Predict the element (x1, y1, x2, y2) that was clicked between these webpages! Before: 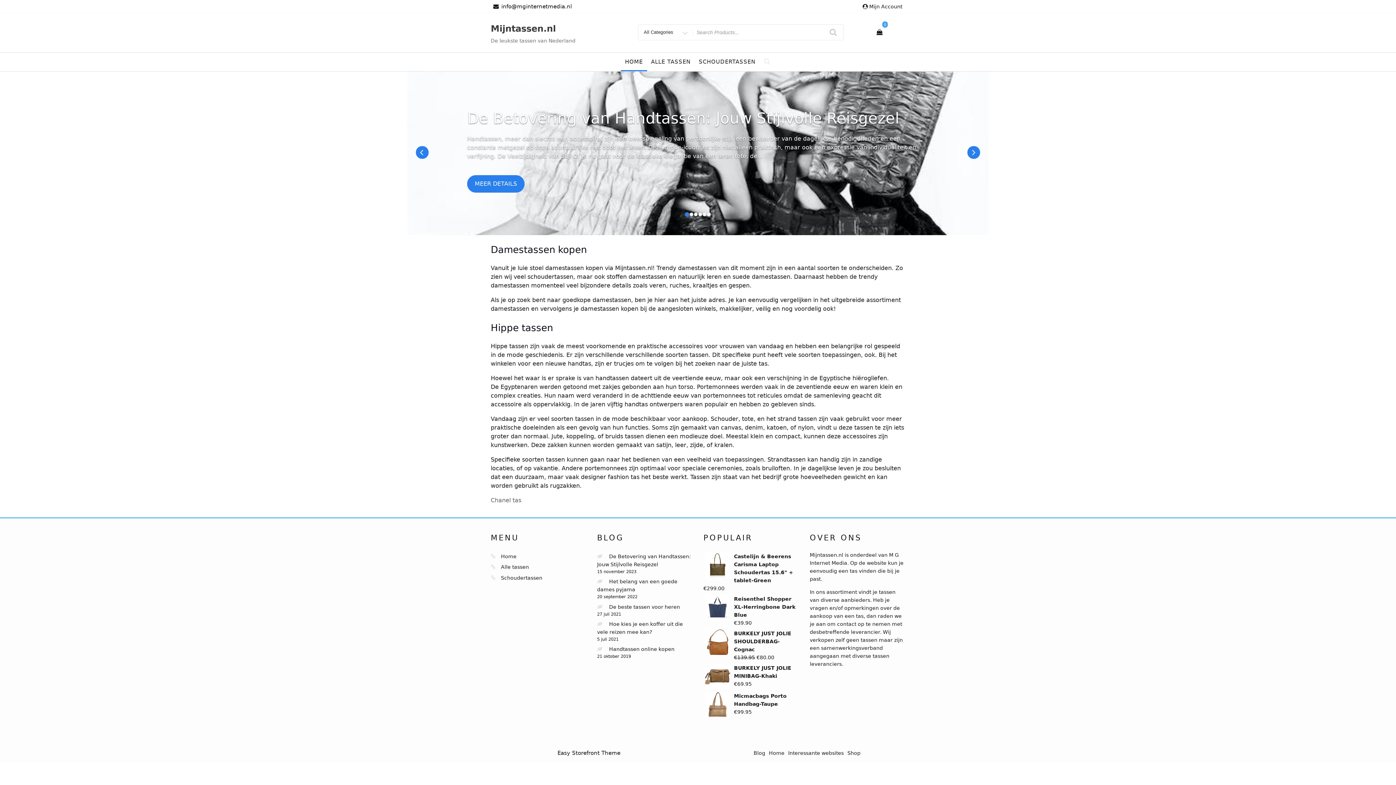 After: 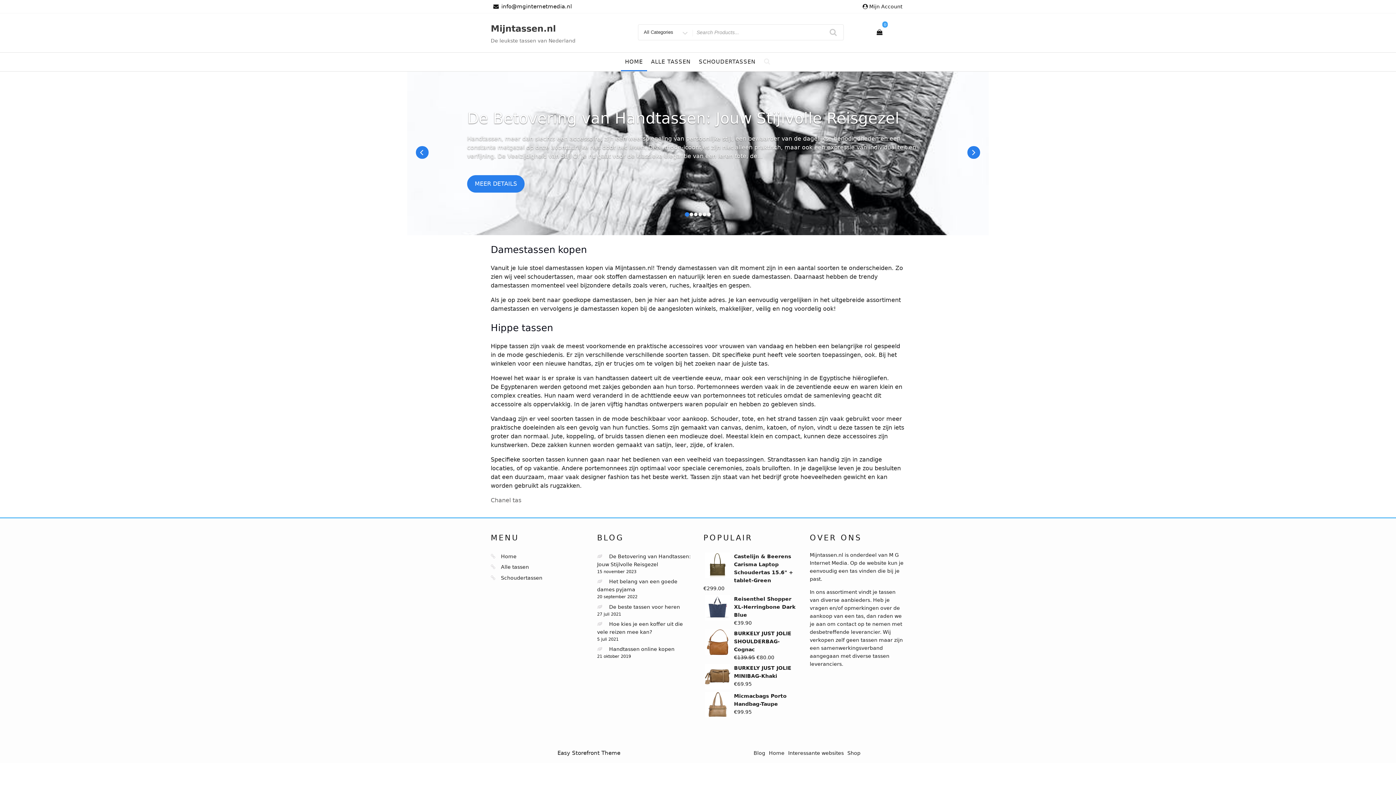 Action: bbox: (501, 553, 516, 559) label: Home